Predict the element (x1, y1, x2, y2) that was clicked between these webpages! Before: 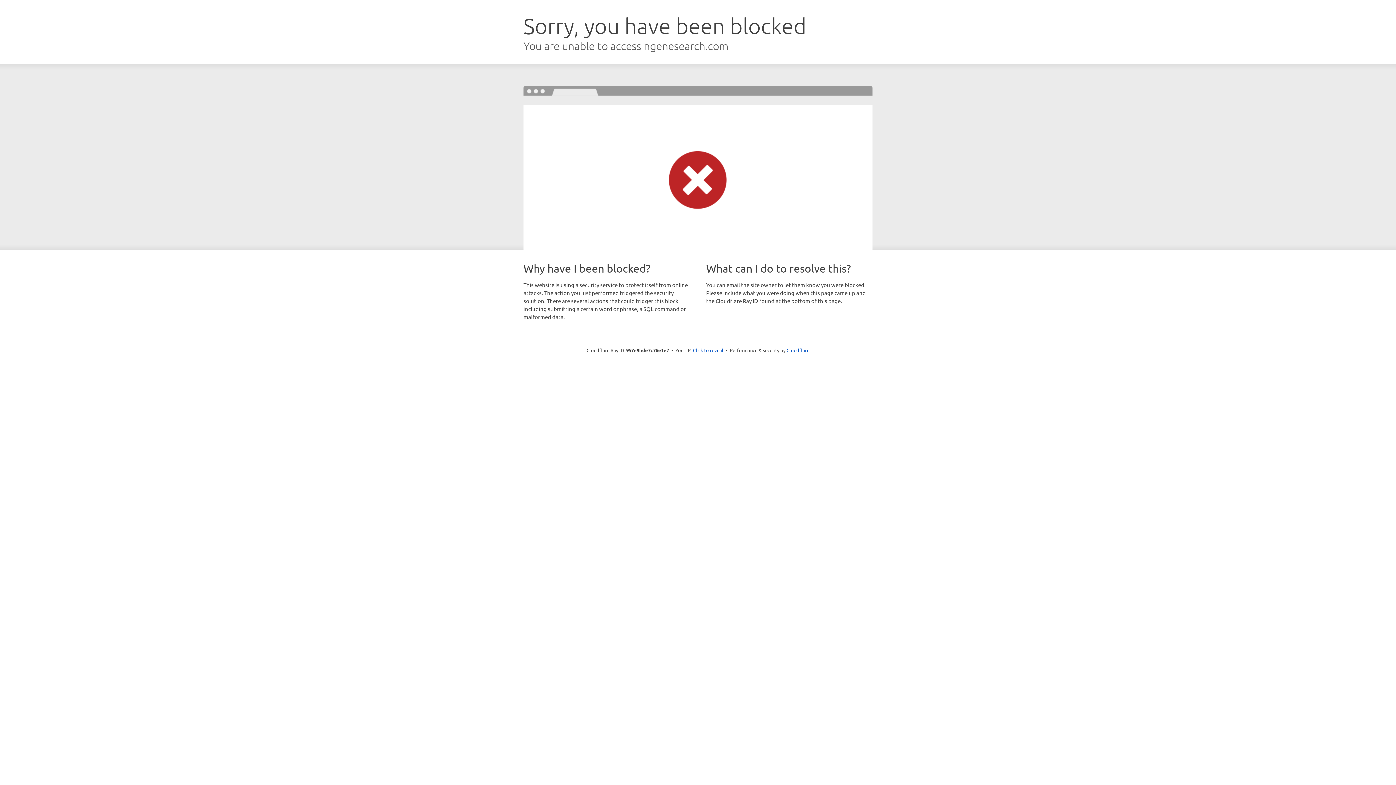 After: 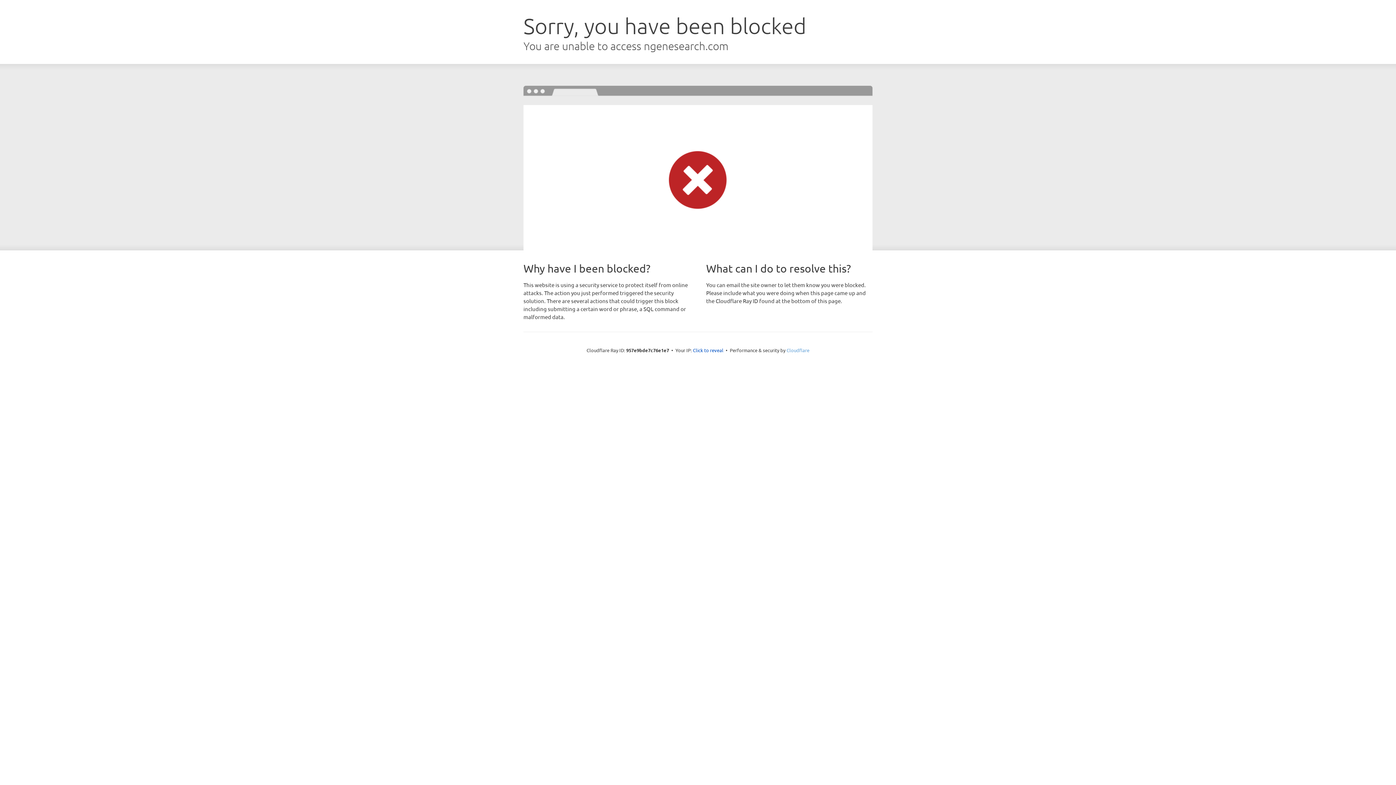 Action: bbox: (786, 347, 809, 353) label: Cloudflare